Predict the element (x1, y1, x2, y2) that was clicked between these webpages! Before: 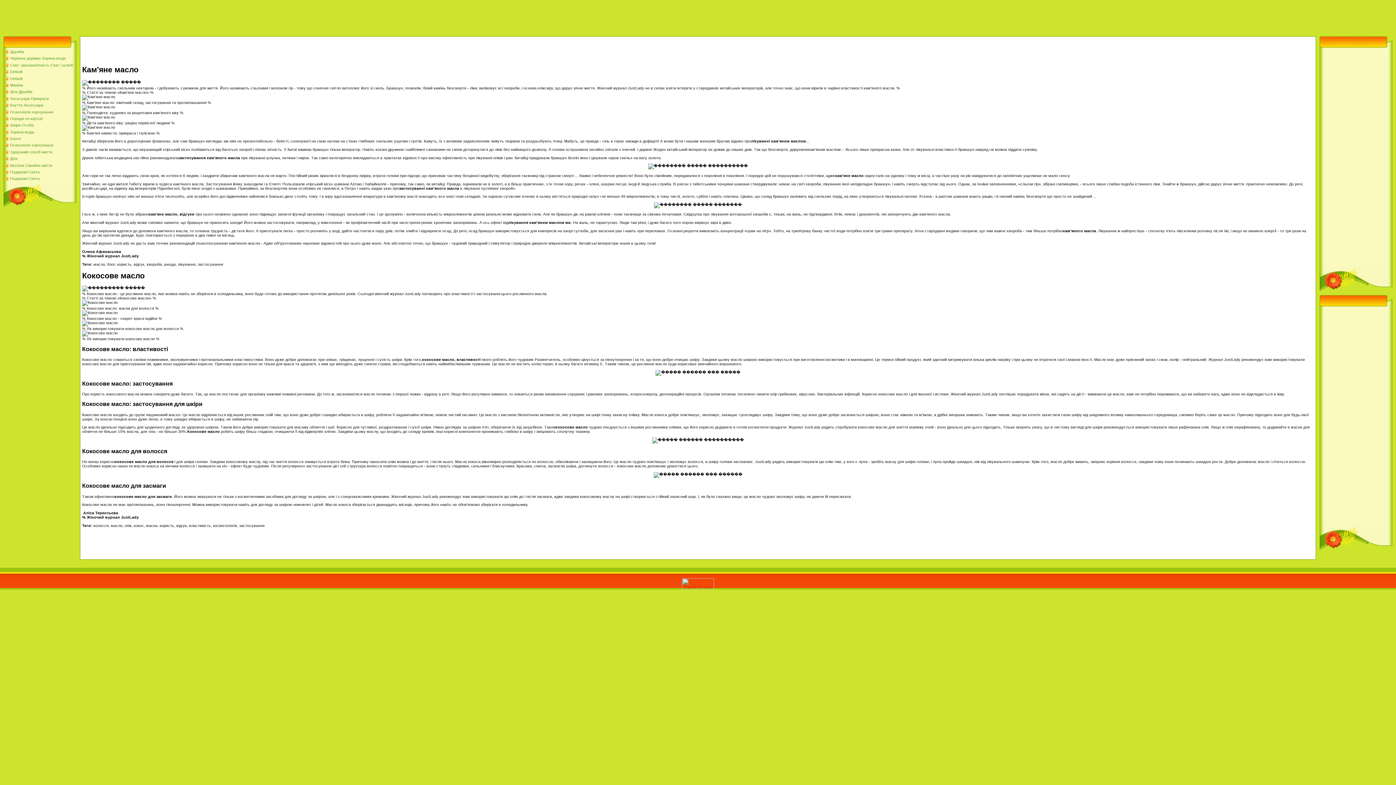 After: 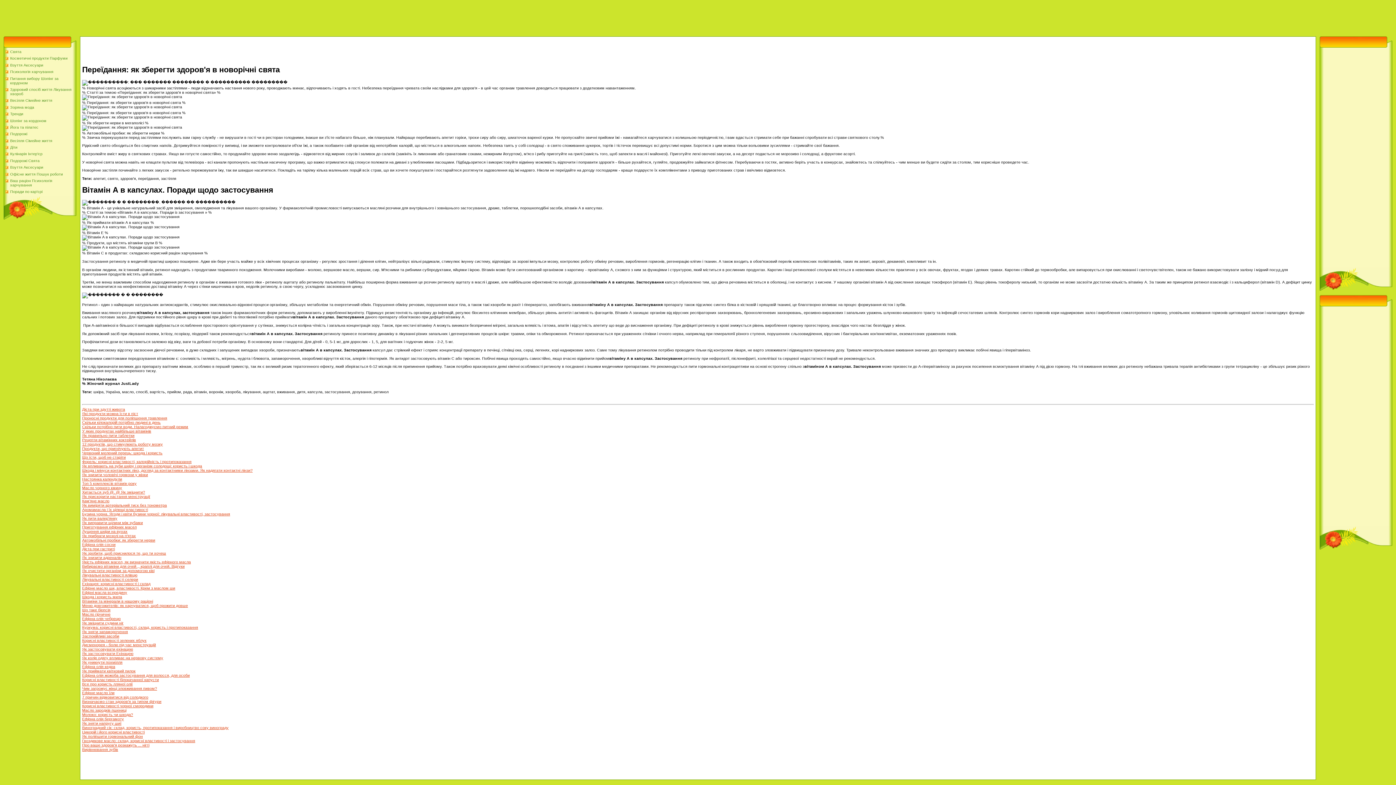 Action: label: Здоровий спосіб життя bbox: (10, 149, 52, 154)